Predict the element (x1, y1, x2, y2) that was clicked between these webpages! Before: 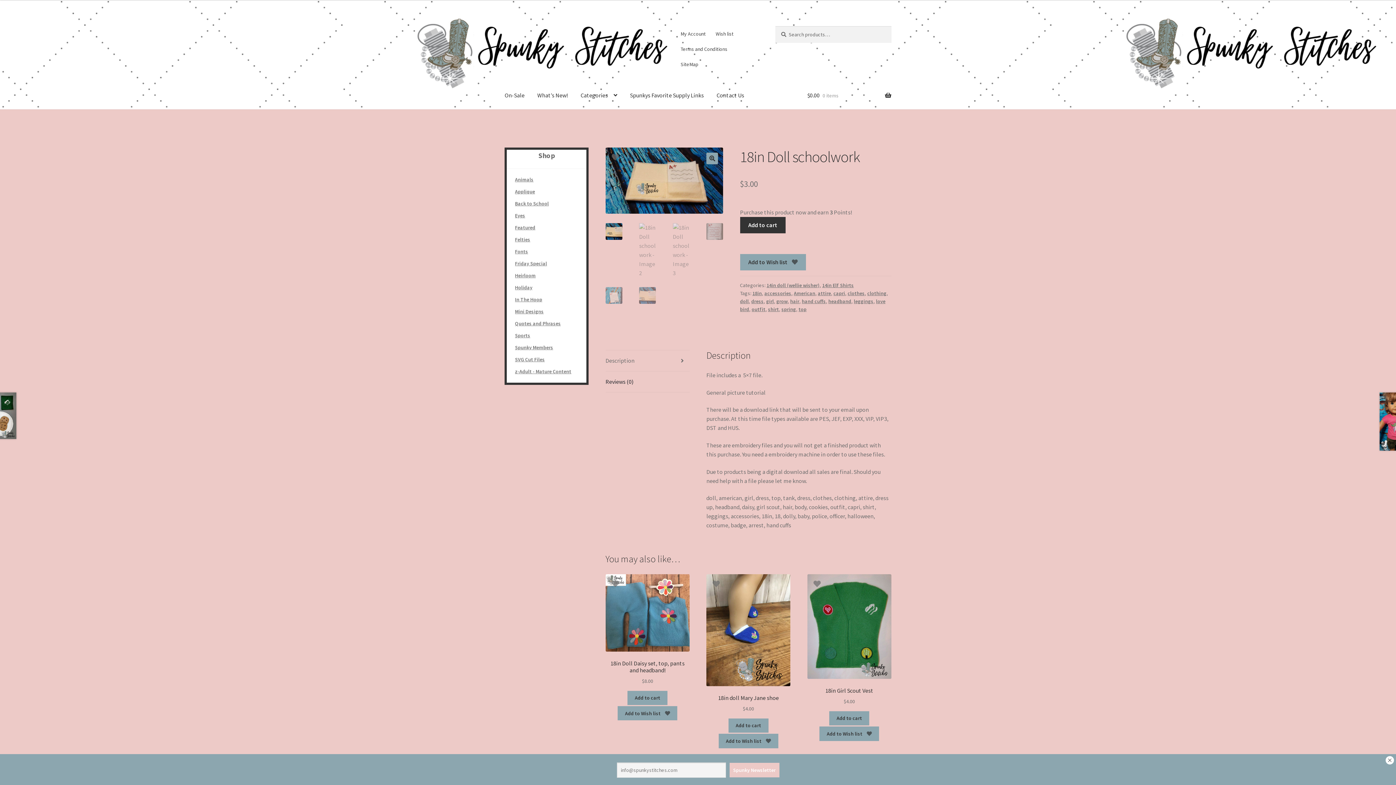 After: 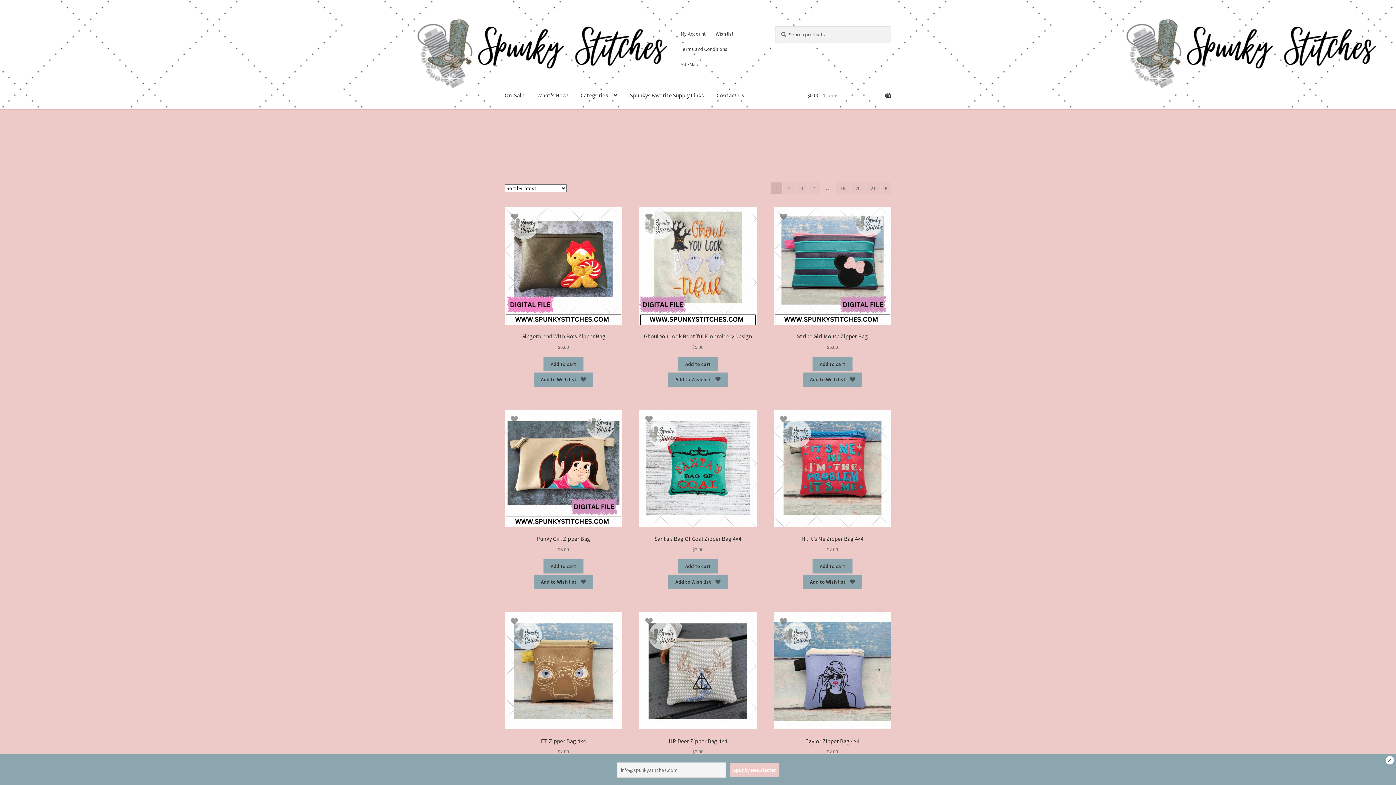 Action: bbox: (766, 298, 774, 304) label: girl